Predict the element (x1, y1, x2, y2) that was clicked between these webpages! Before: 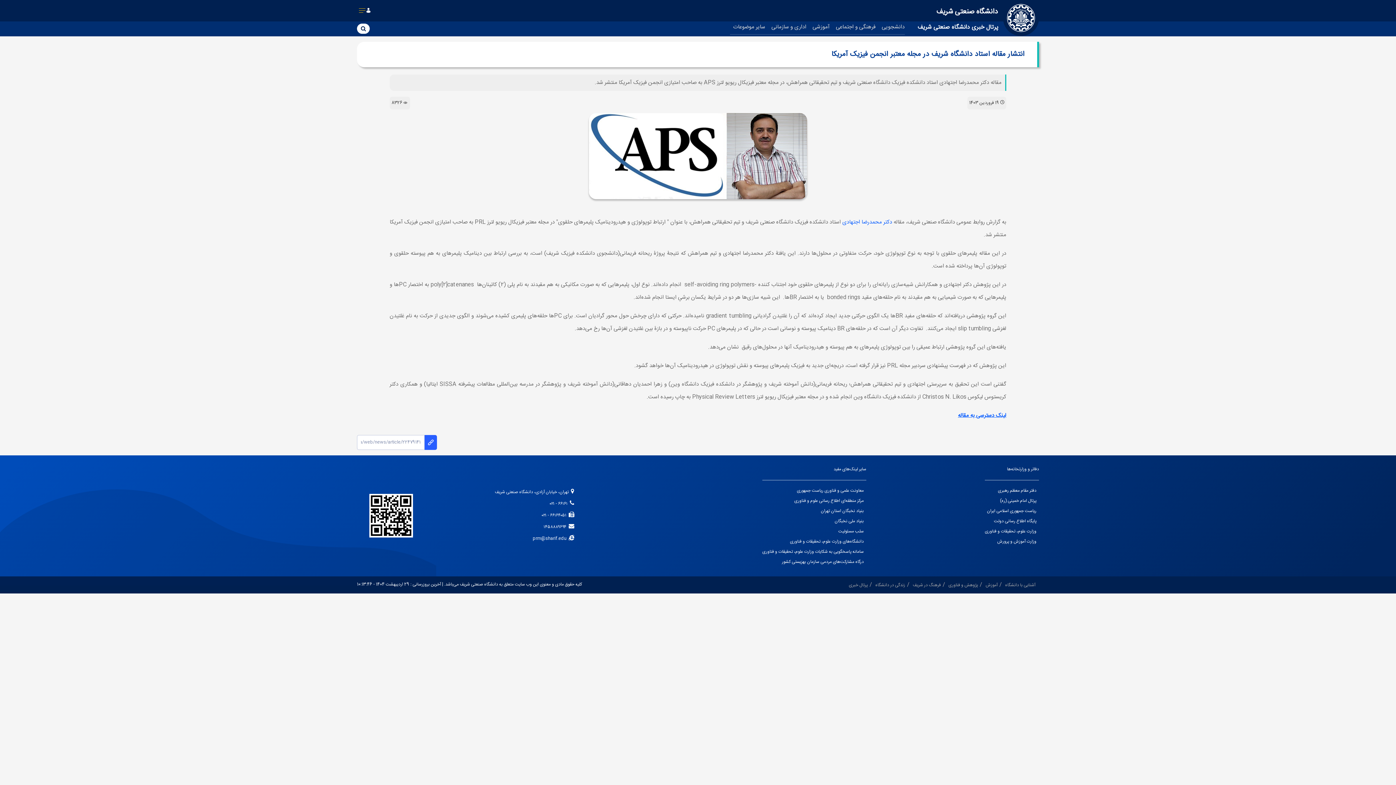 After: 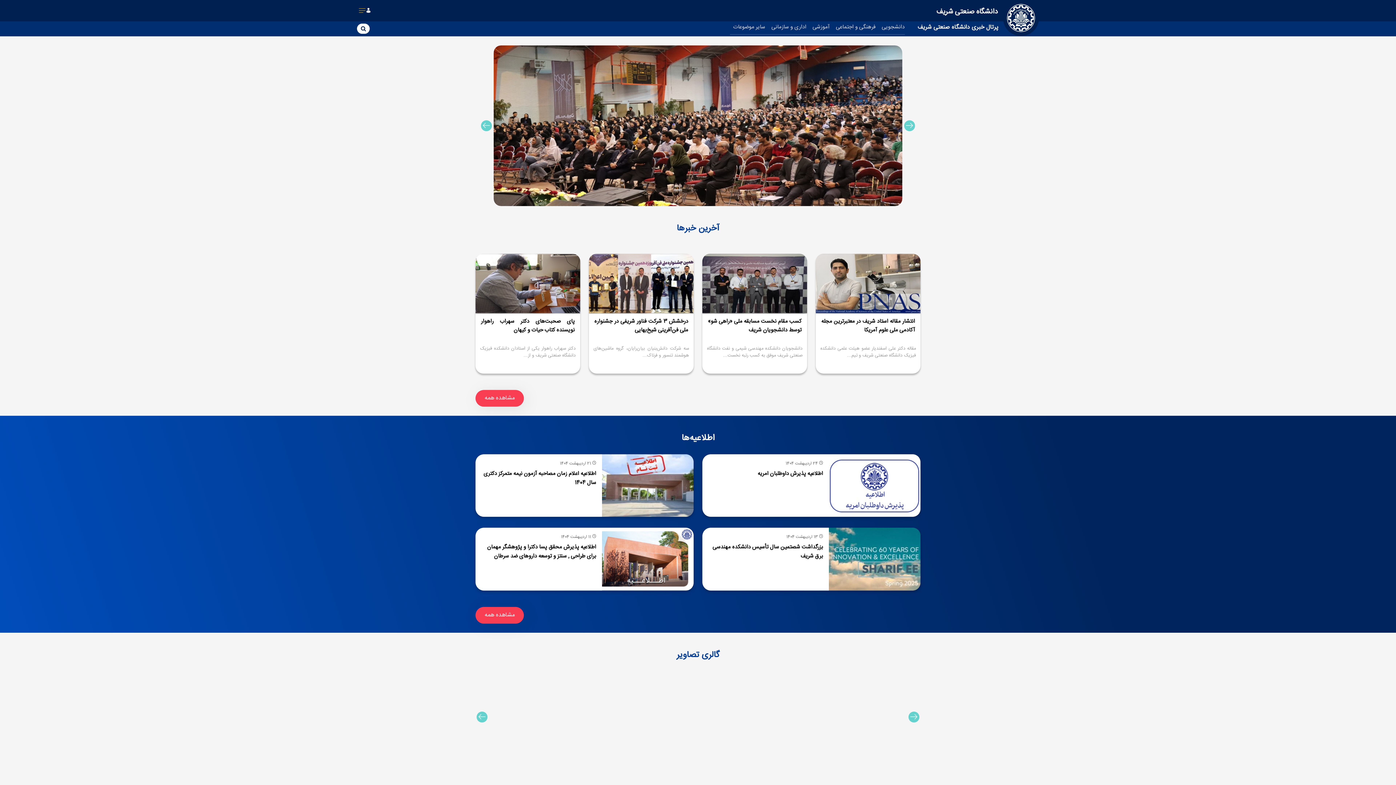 Action: bbox: (915, 21, 1000, 33) label: پرتال خبری دانشگاه صنعتی شریف